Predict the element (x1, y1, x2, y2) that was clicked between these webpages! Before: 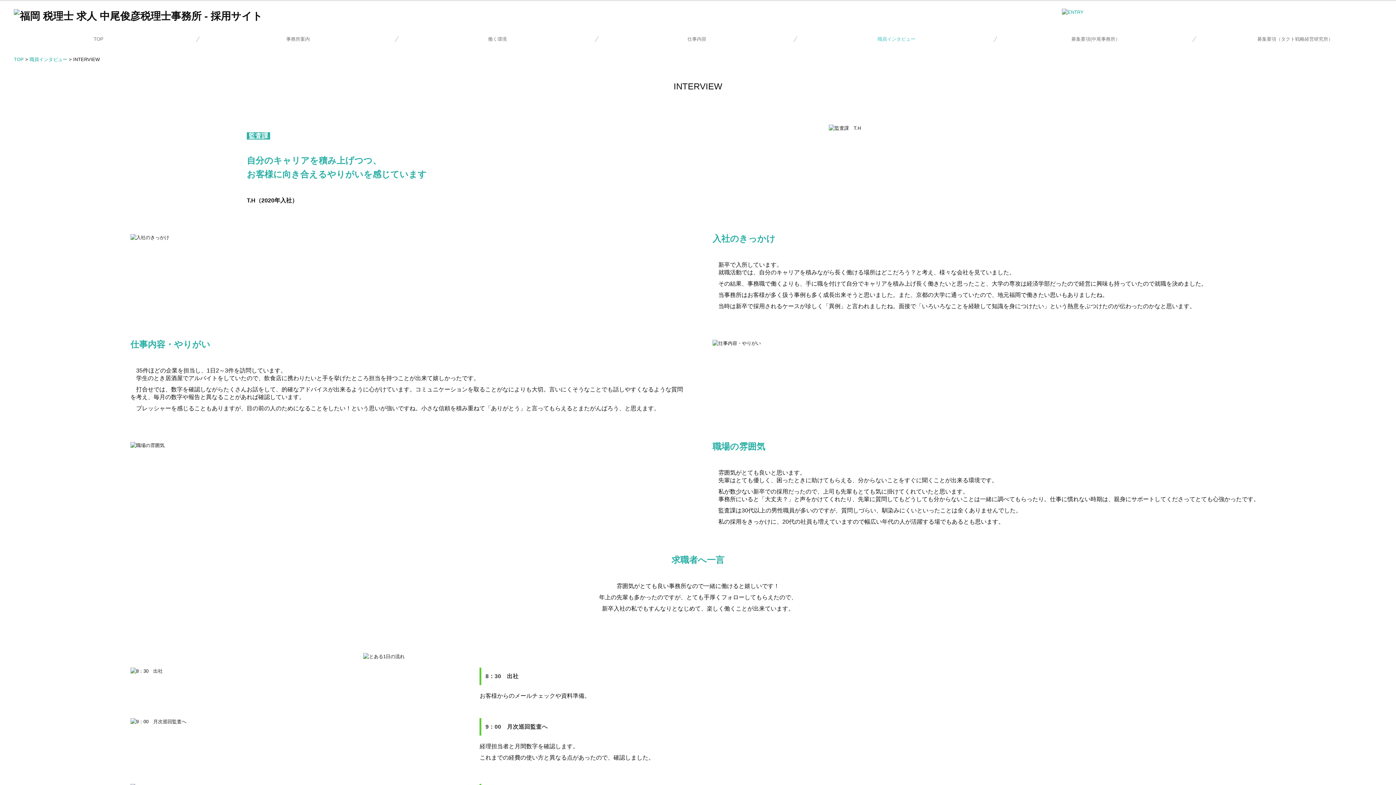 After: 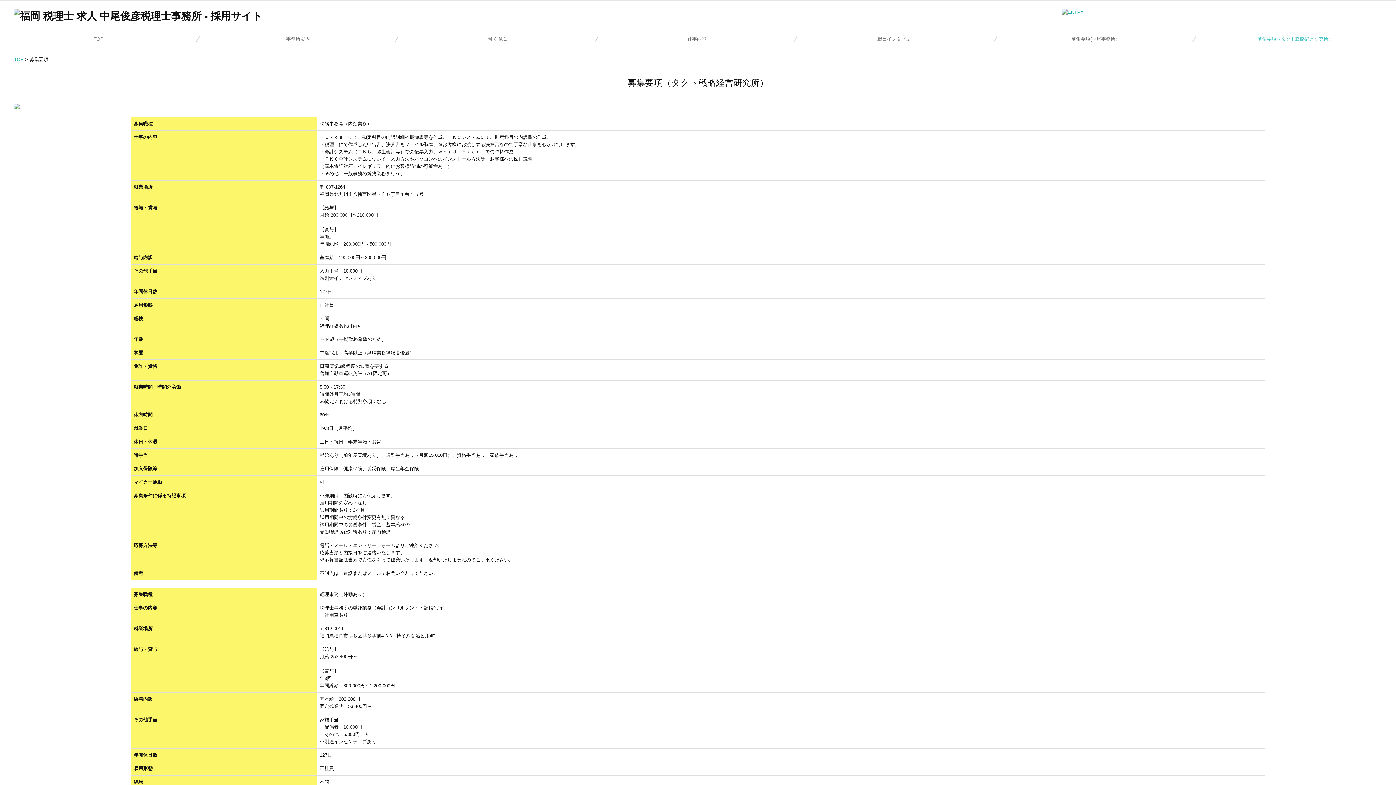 Action: bbox: (1196, 30, 1396, 48) label: 募集要項（タクト戦略経営研究所）